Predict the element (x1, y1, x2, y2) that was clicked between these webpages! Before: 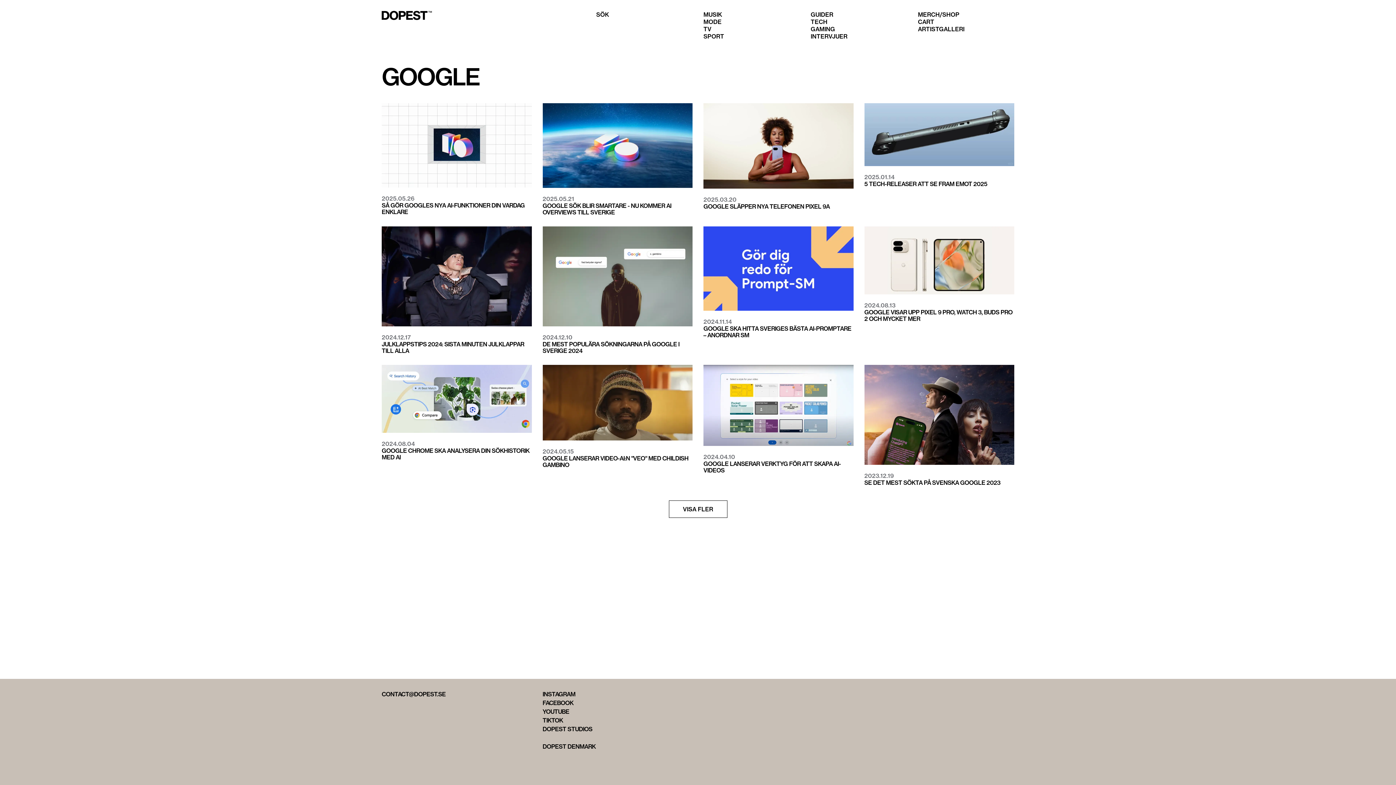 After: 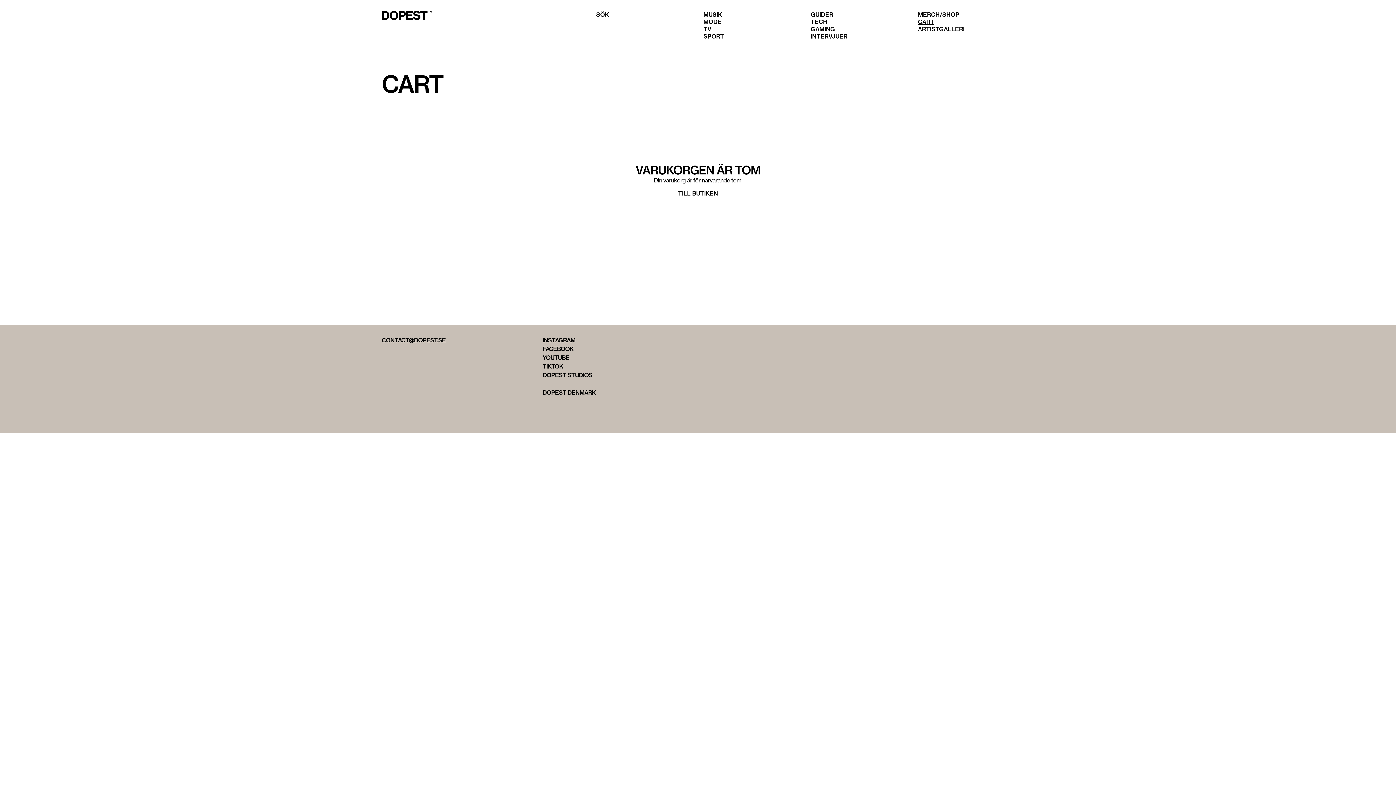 Action: bbox: (918, 18, 934, 25) label: CART